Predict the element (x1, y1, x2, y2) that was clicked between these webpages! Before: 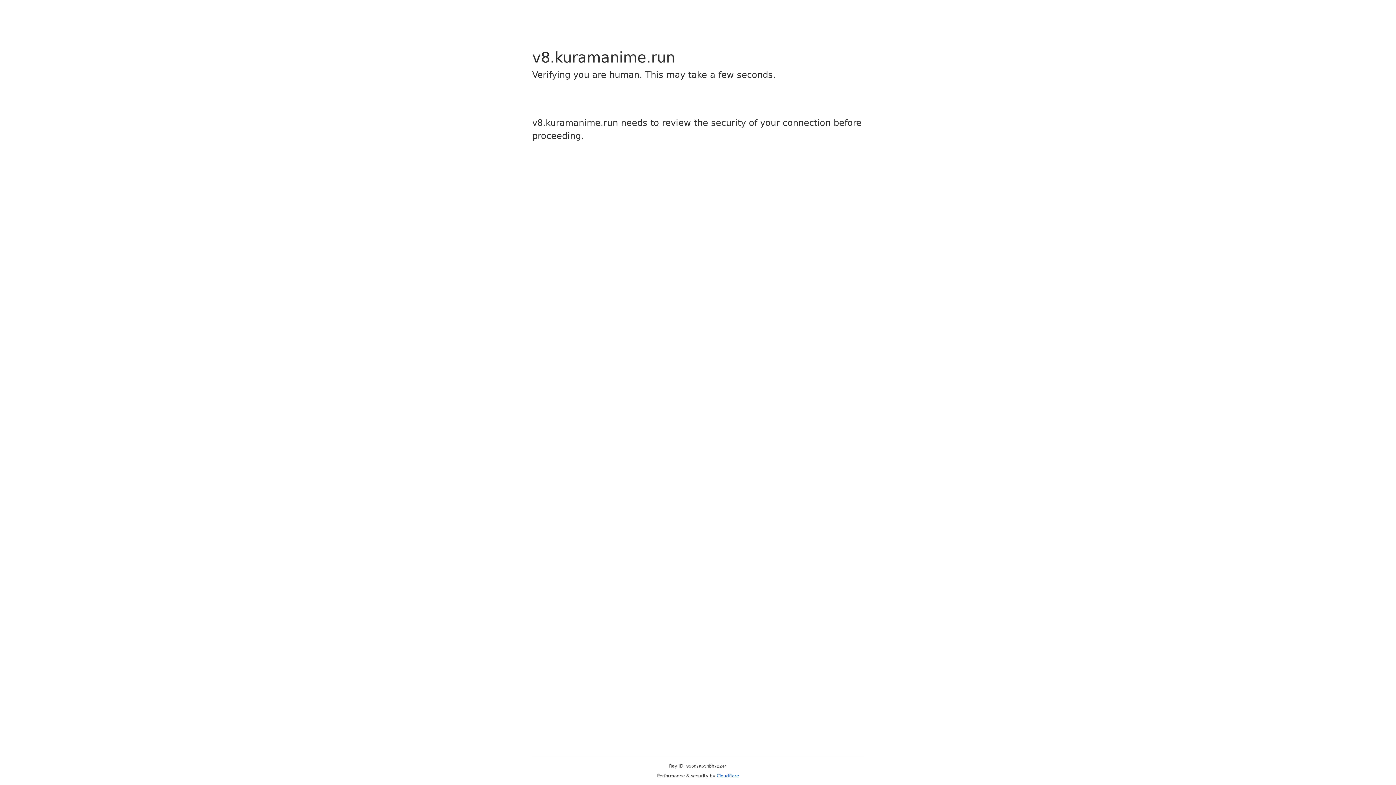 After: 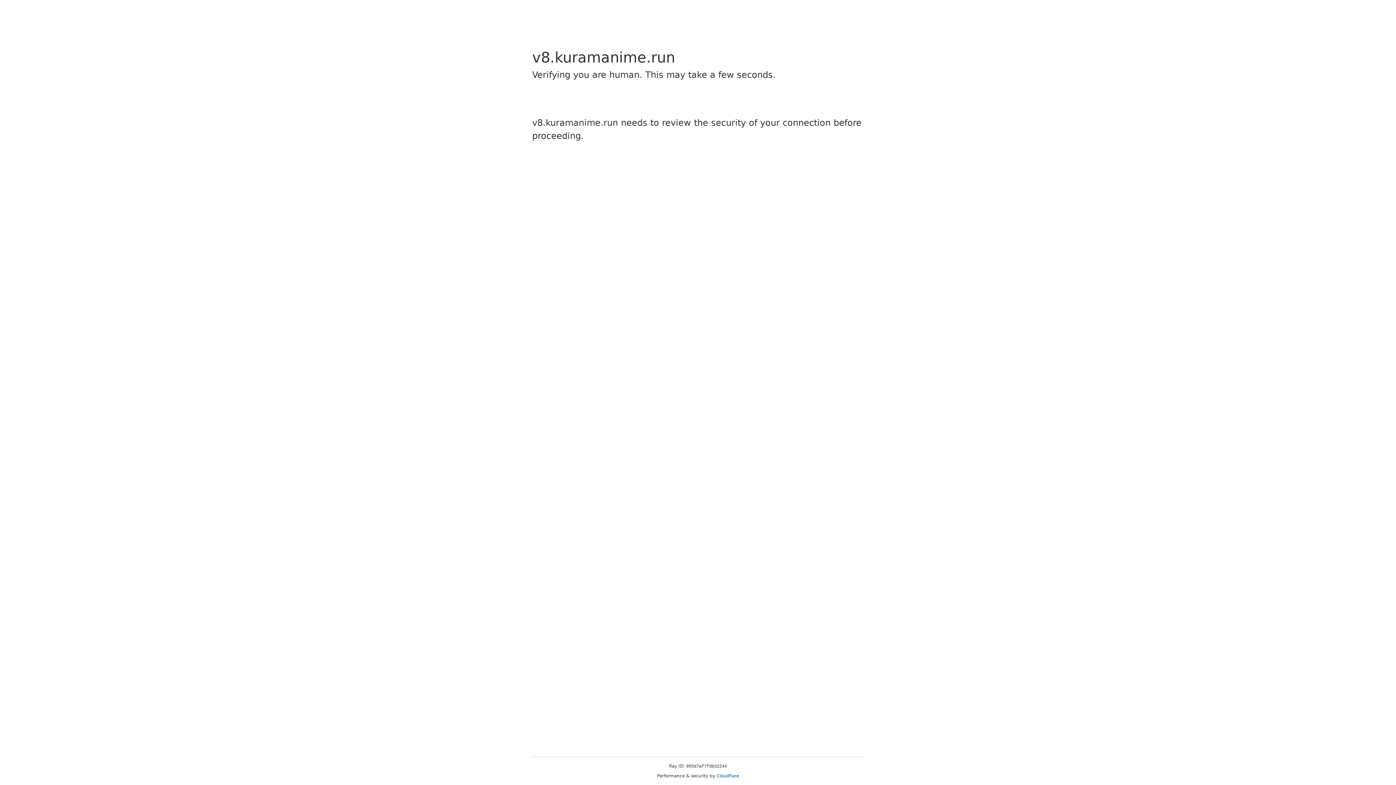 Action: label: Cloudflare bbox: (716, 773, 739, 778)